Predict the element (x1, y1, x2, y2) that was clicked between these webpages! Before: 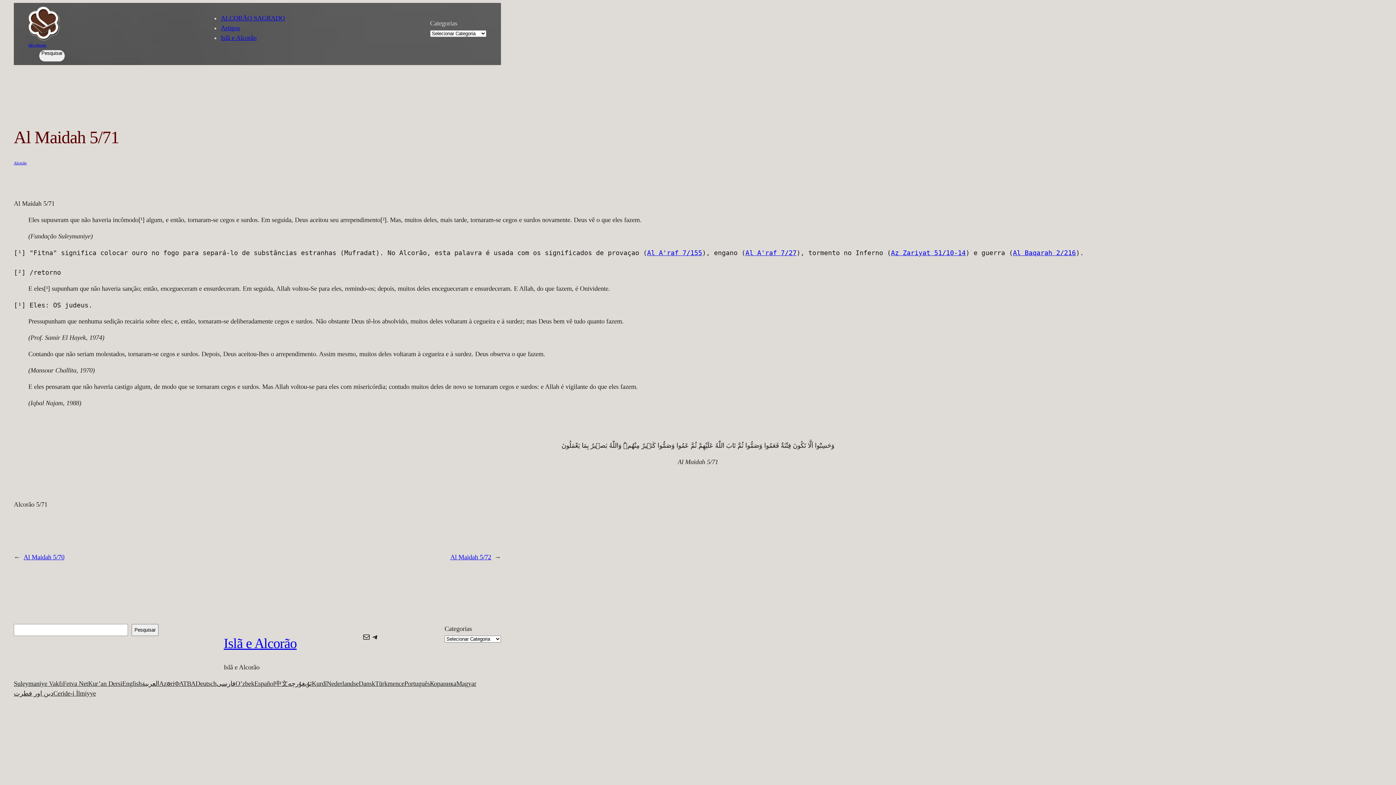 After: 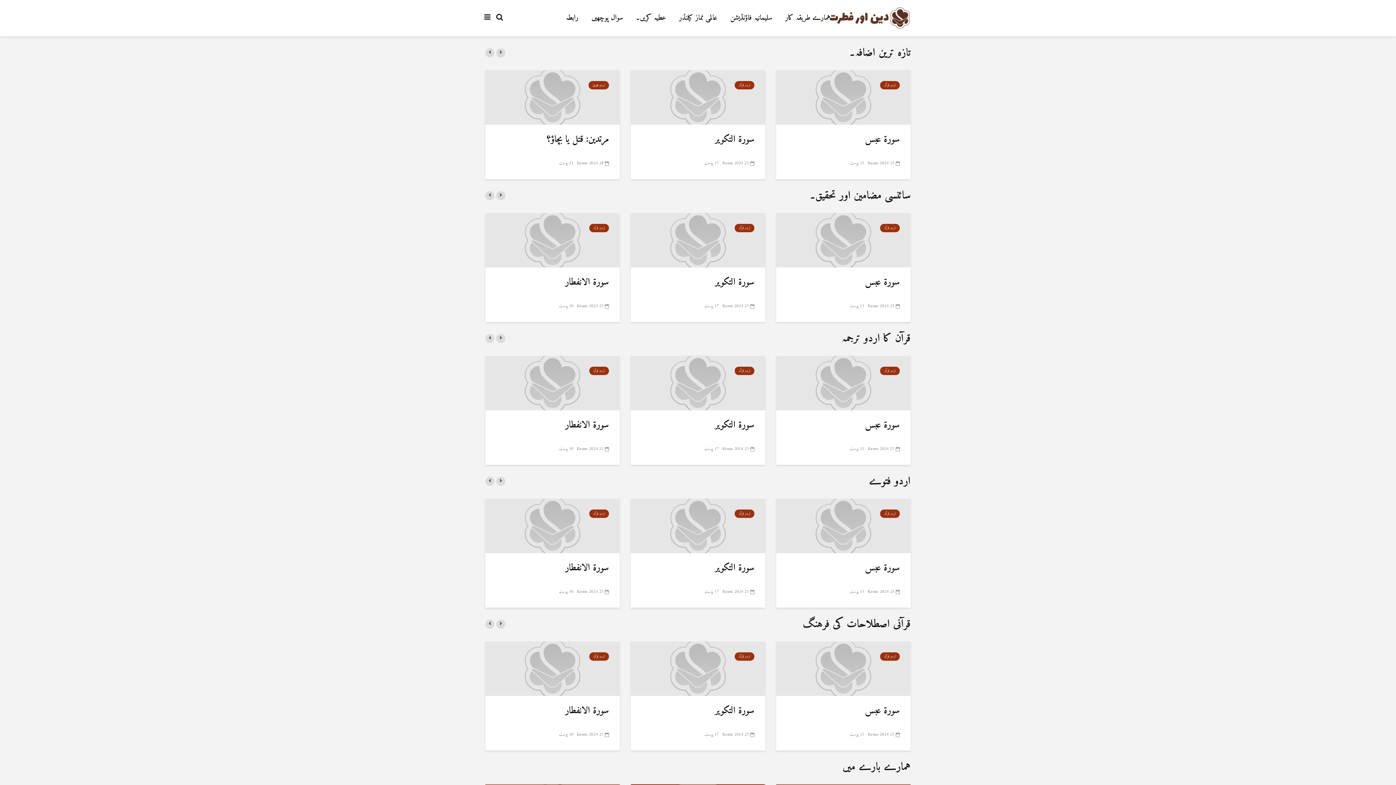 Action: label: دین اور فطرت bbox: (13, 688, 53, 698)